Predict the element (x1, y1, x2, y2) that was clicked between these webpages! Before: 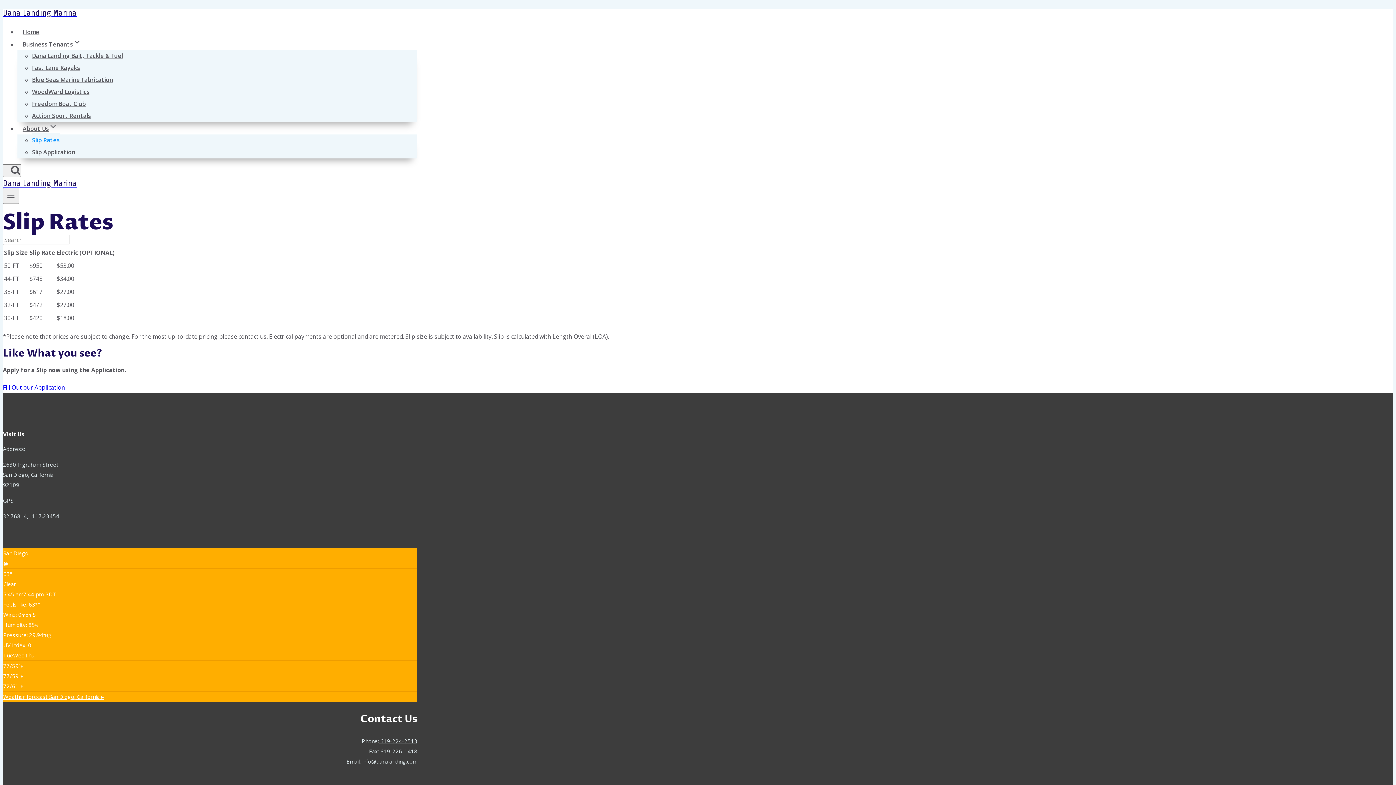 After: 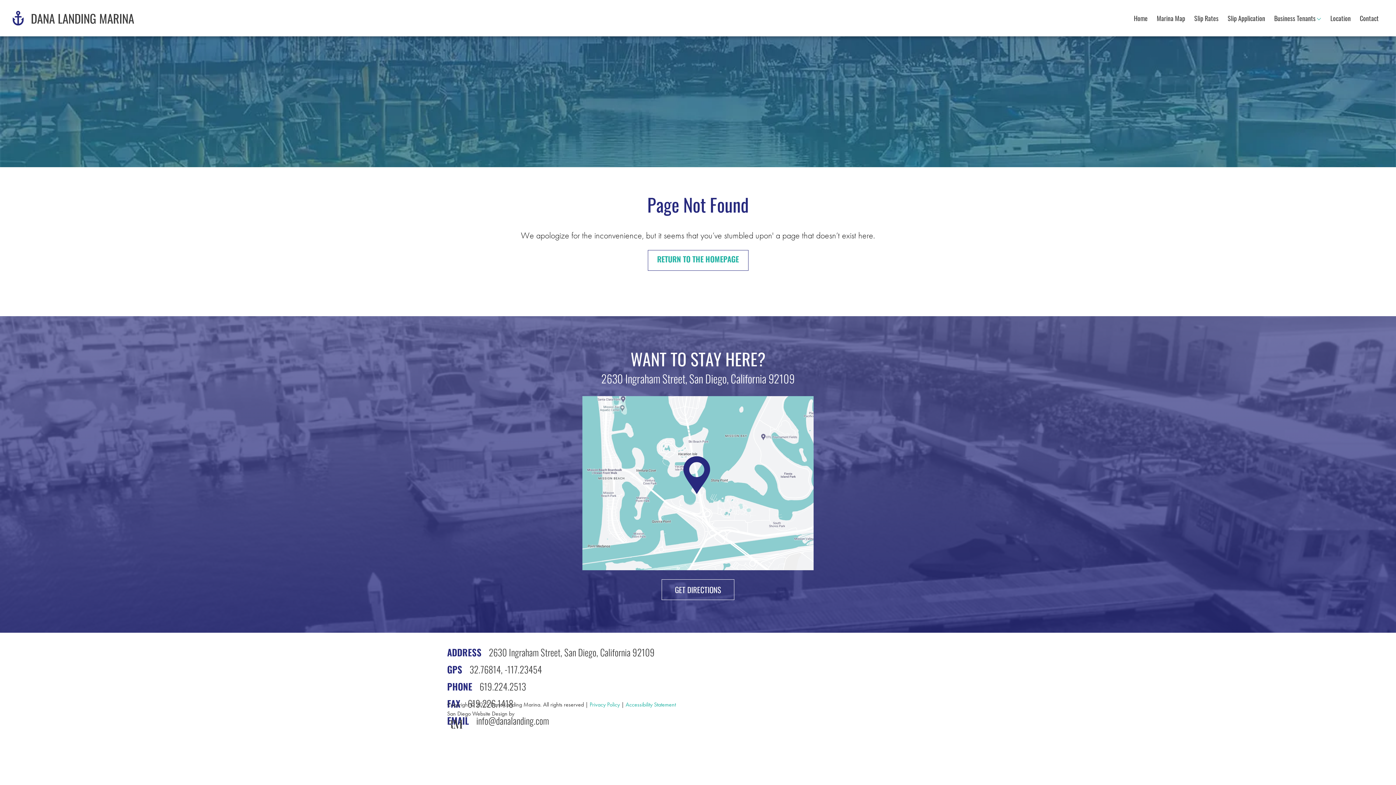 Action: label: Slip Rates bbox: (32, 132, 59, 147)